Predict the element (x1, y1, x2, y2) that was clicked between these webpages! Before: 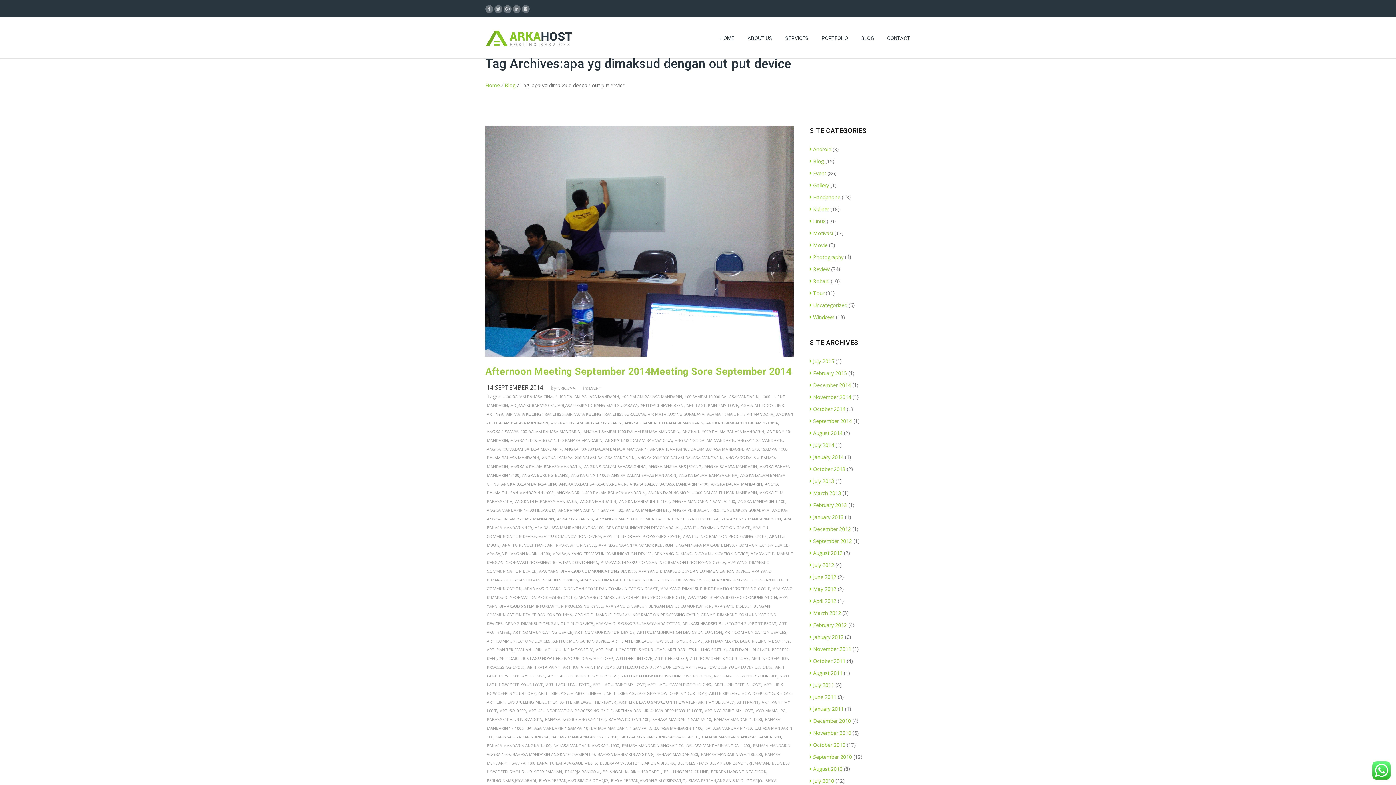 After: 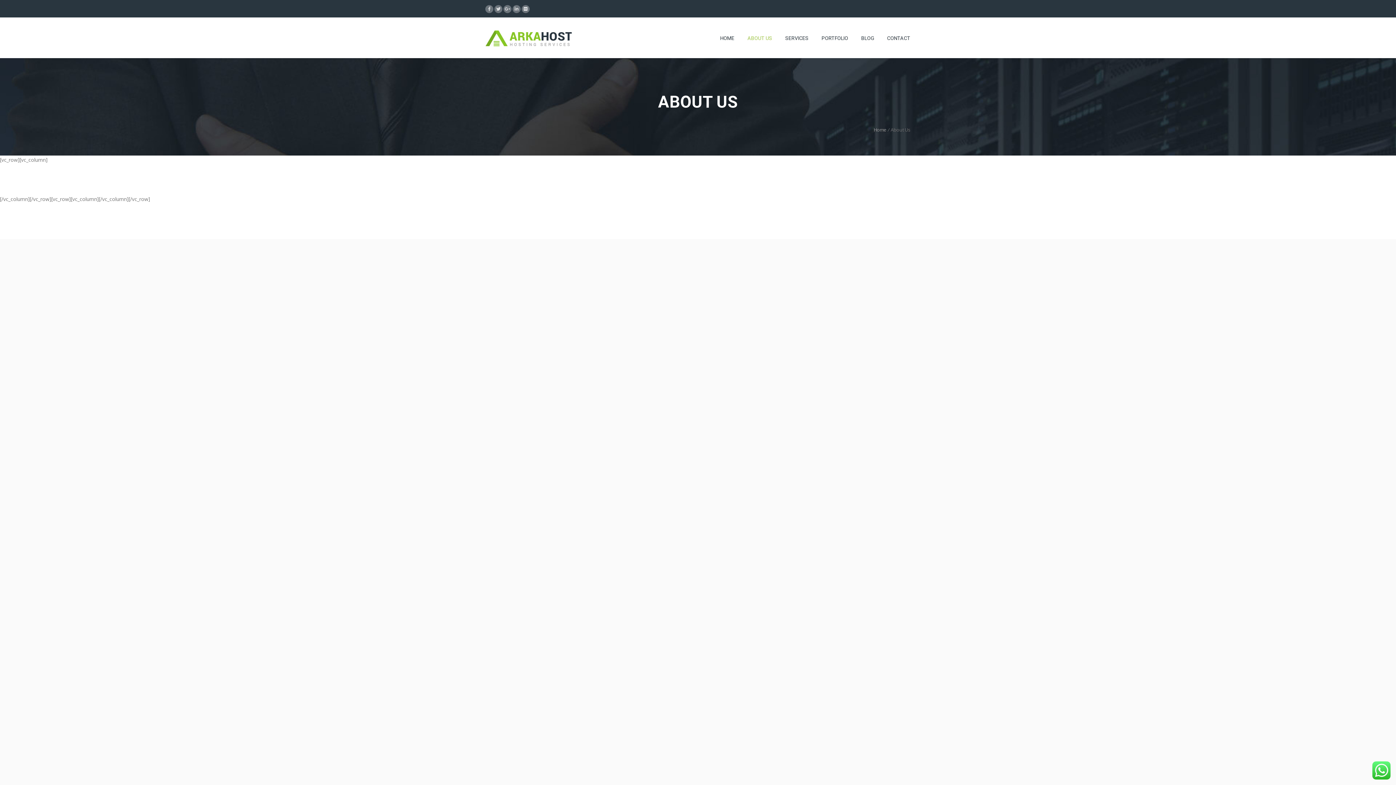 Action: label: ABOUT US bbox: (741, 27, 778, 49)